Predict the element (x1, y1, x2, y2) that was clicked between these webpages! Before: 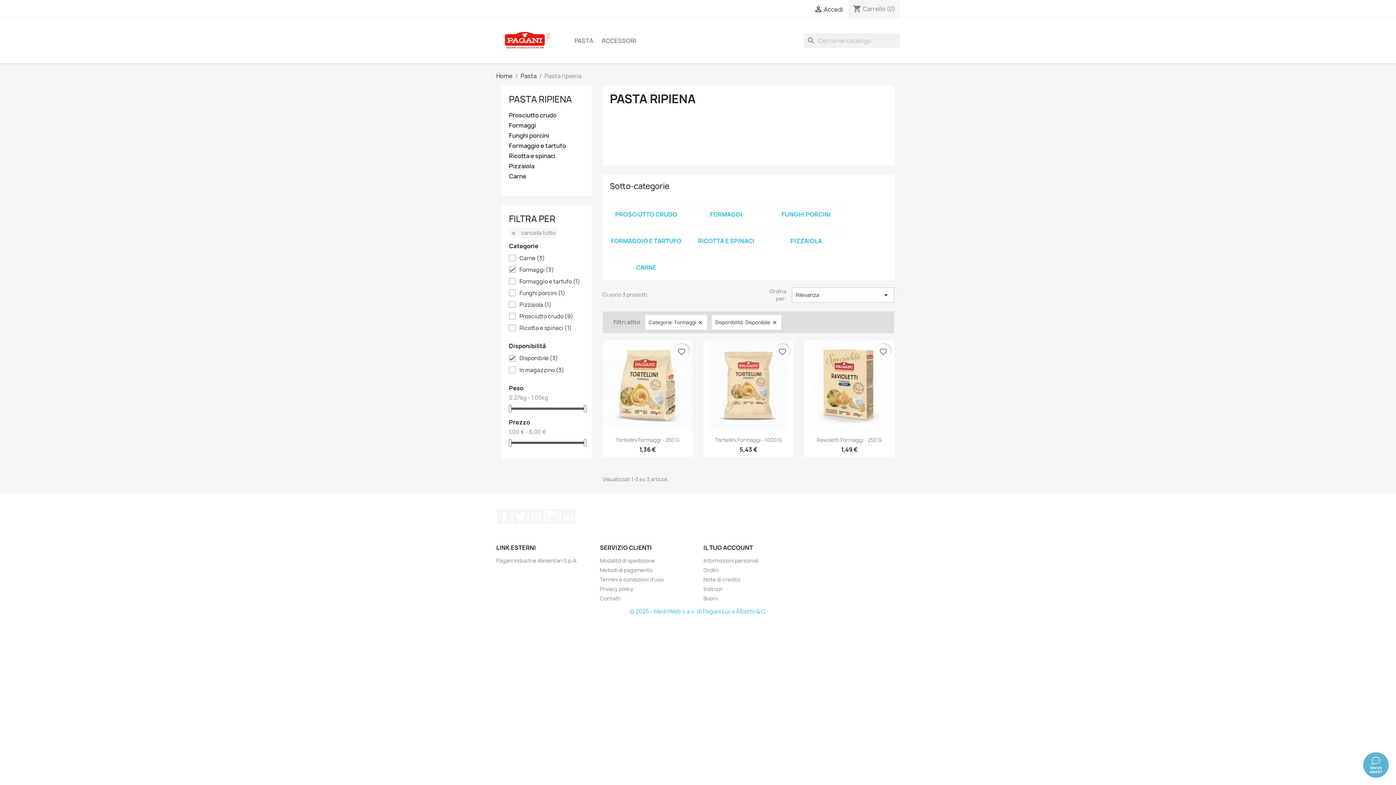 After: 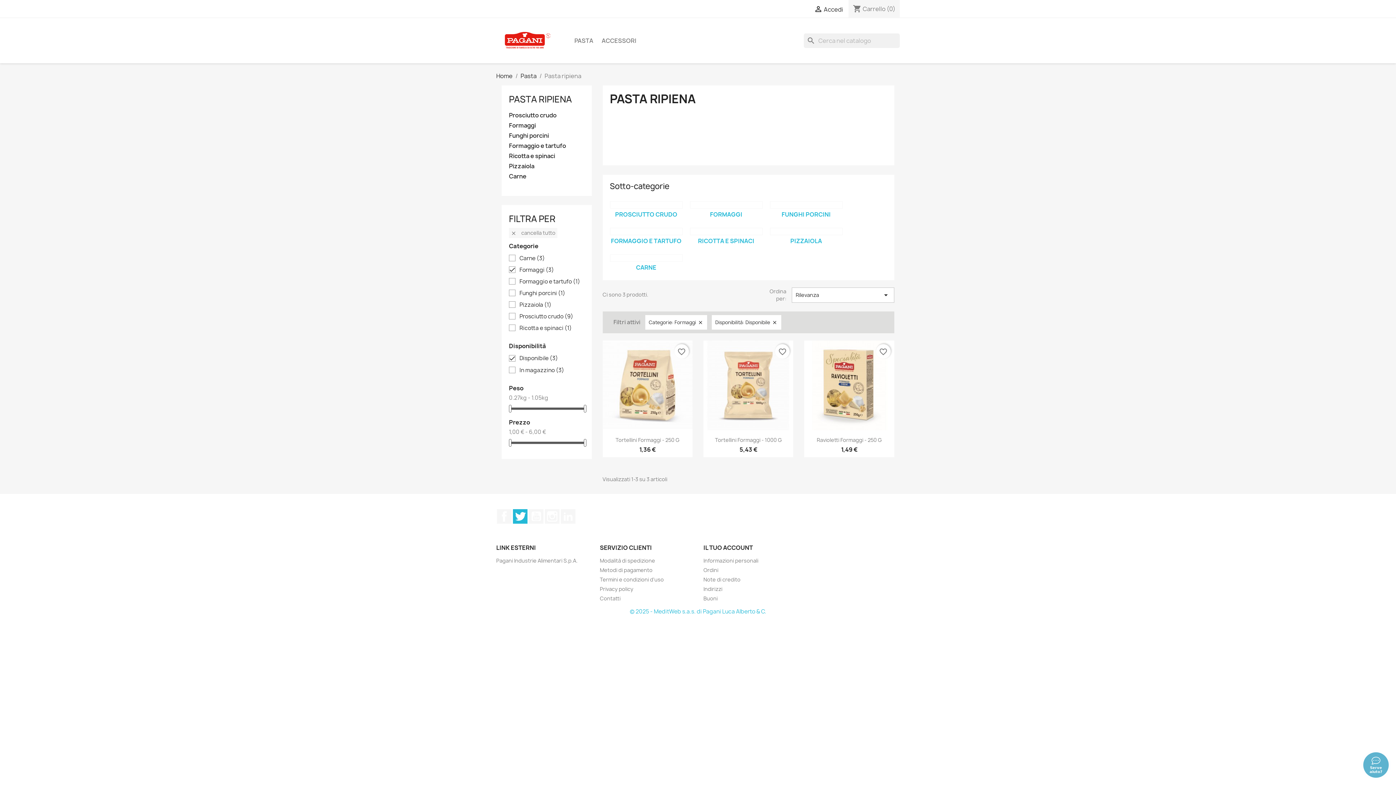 Action: bbox: (513, 509, 527, 523) label: Twitter